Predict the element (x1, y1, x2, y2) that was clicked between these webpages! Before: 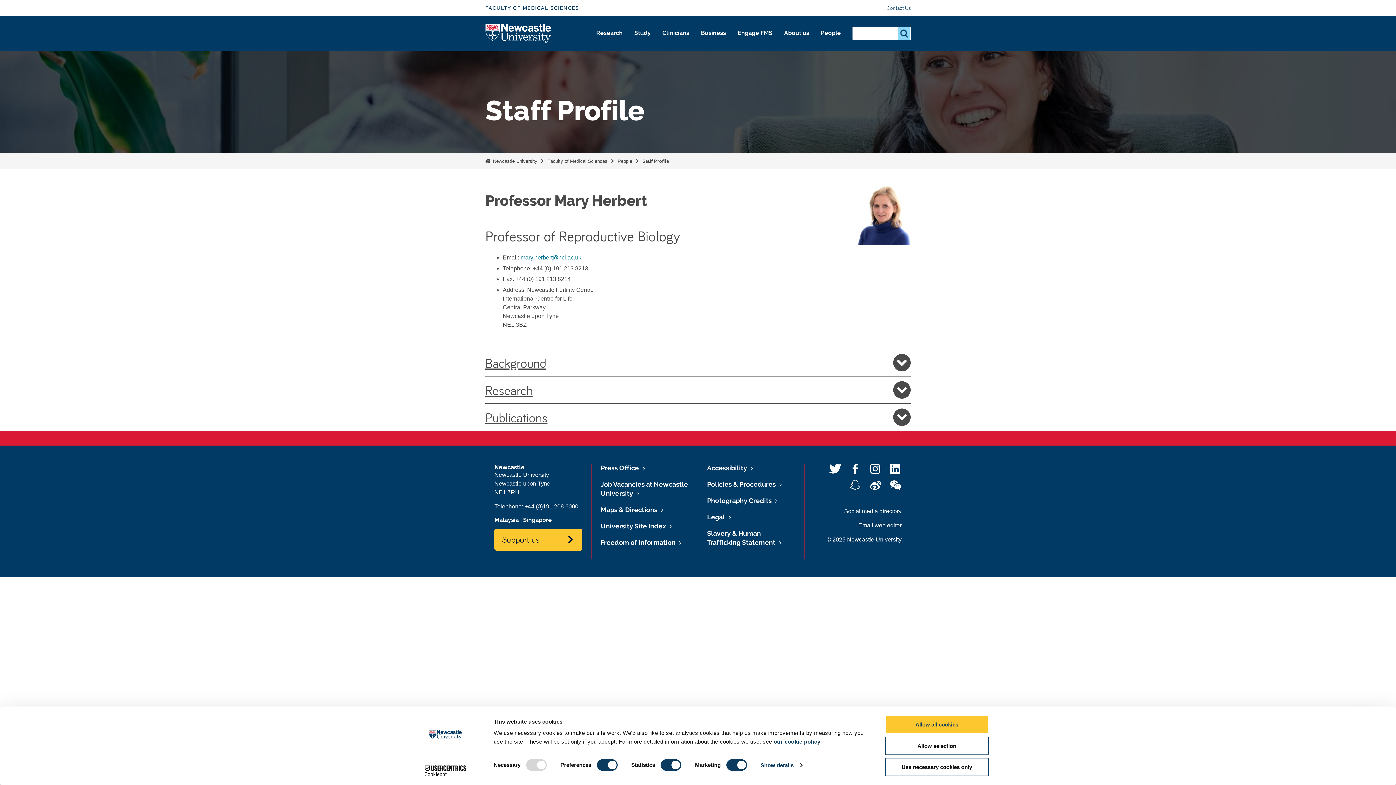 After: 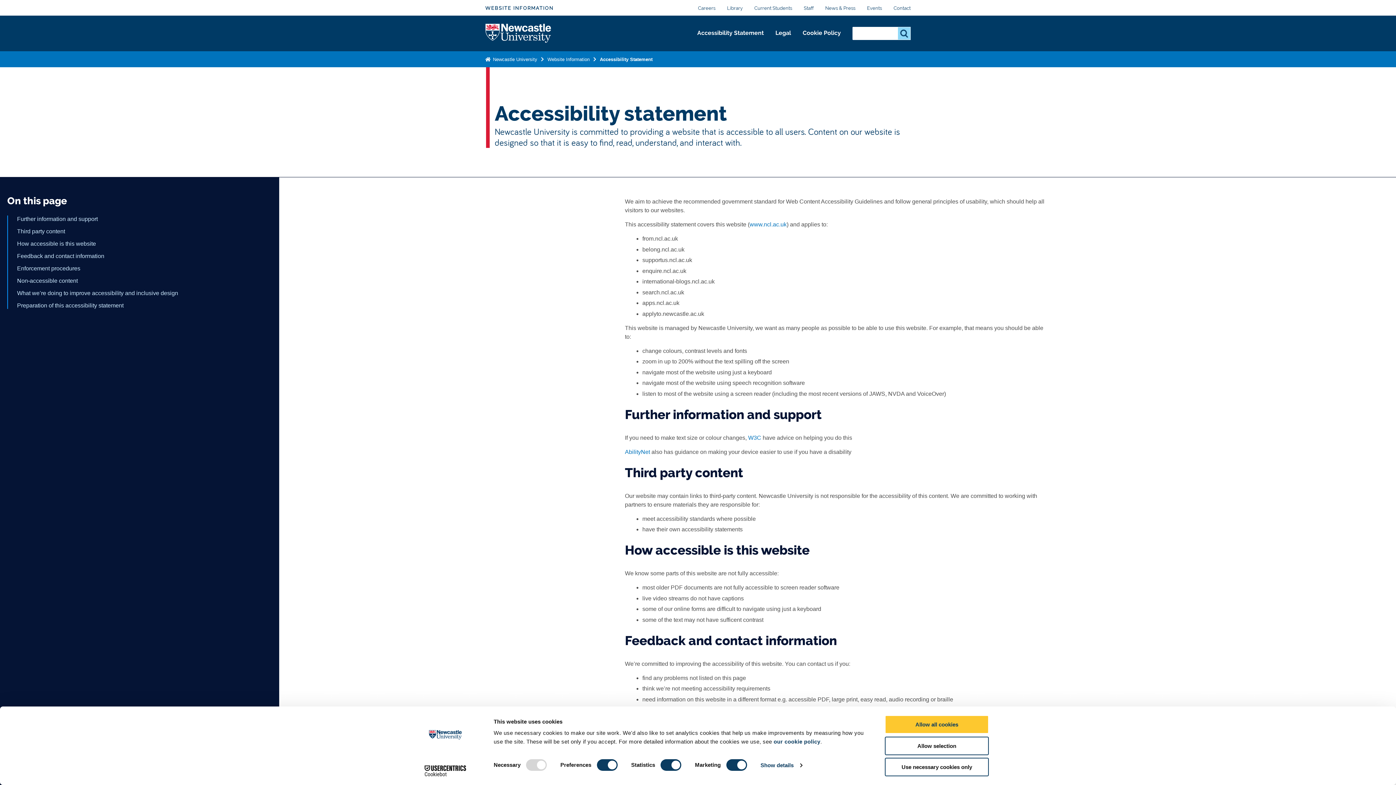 Action: label: Accessibility bbox: (707, 464, 747, 471)